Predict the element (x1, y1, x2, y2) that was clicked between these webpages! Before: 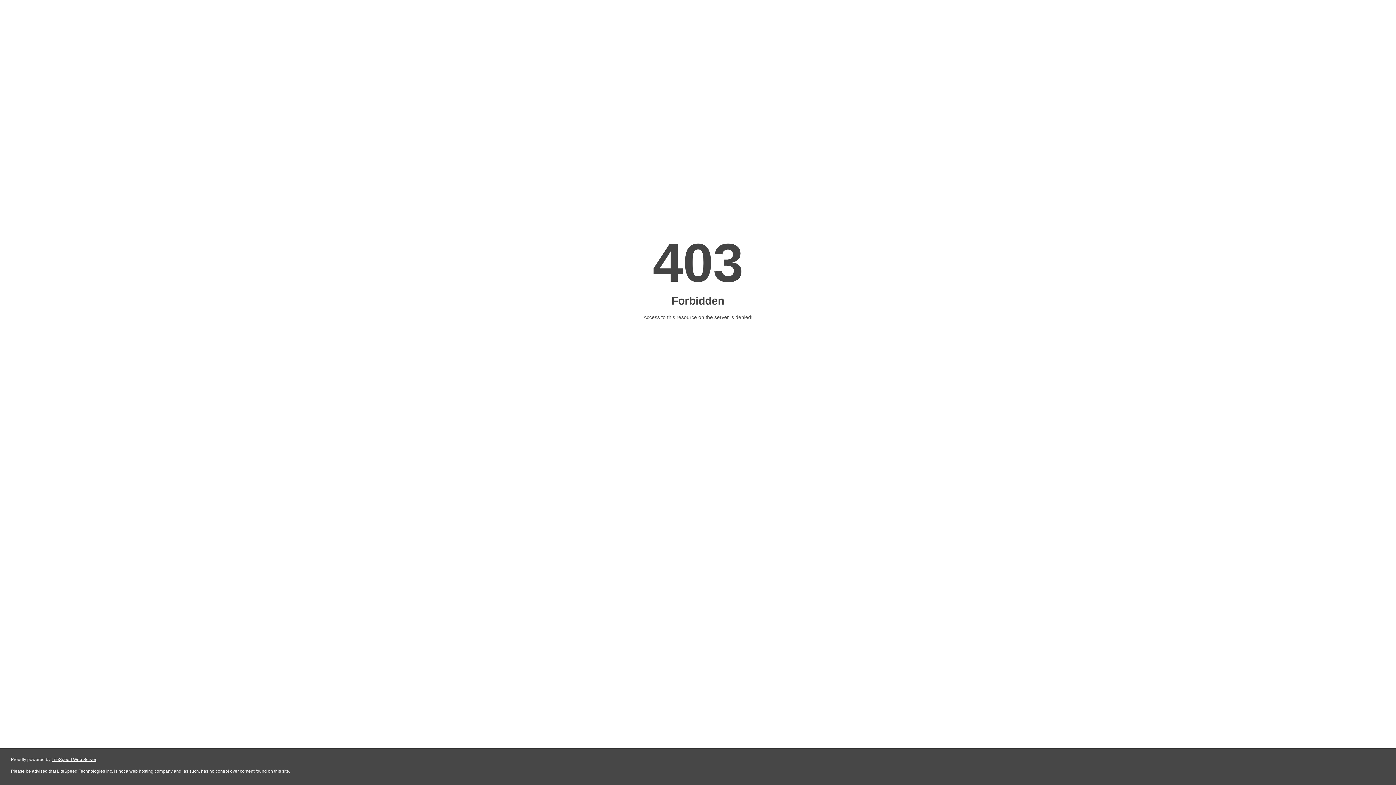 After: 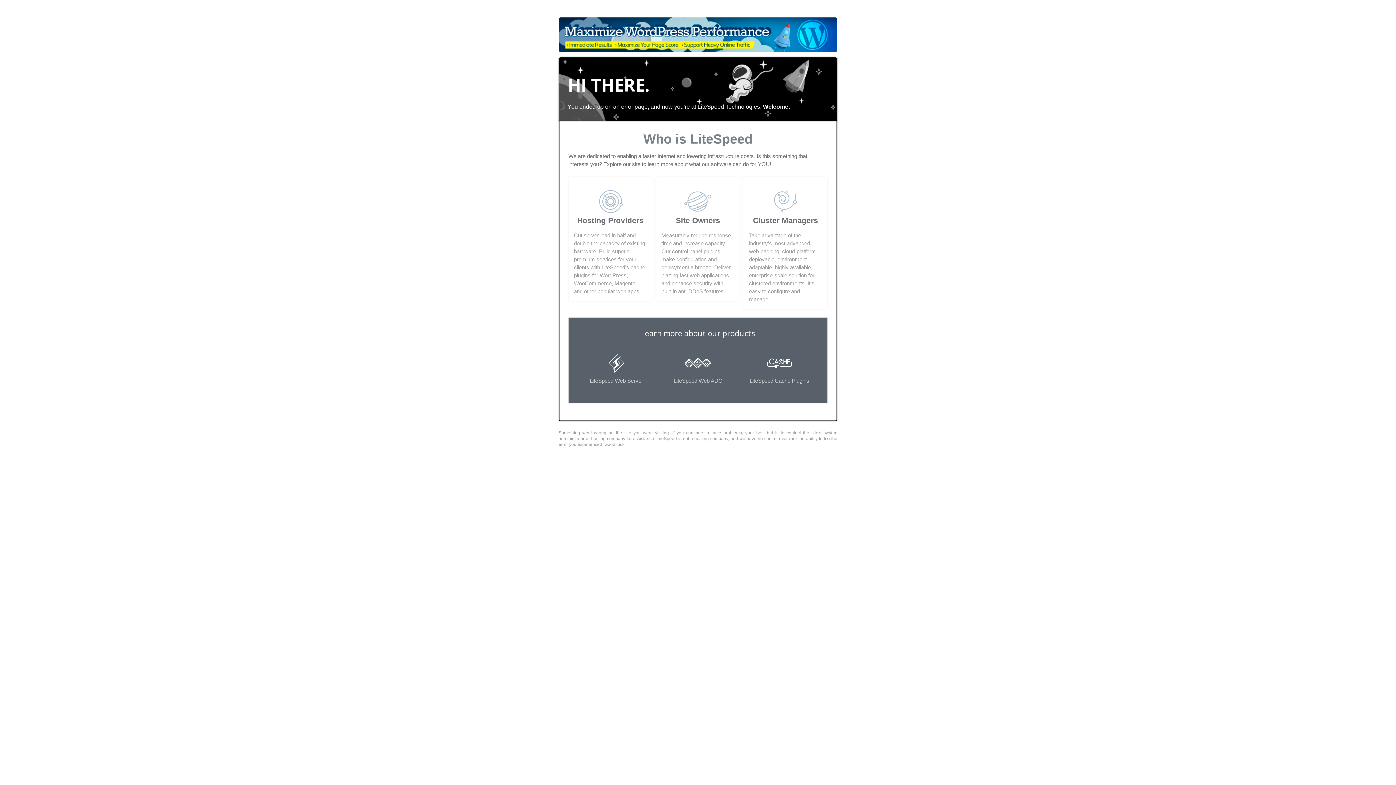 Action: bbox: (51, 757, 96, 762) label: LiteSpeed Web Server